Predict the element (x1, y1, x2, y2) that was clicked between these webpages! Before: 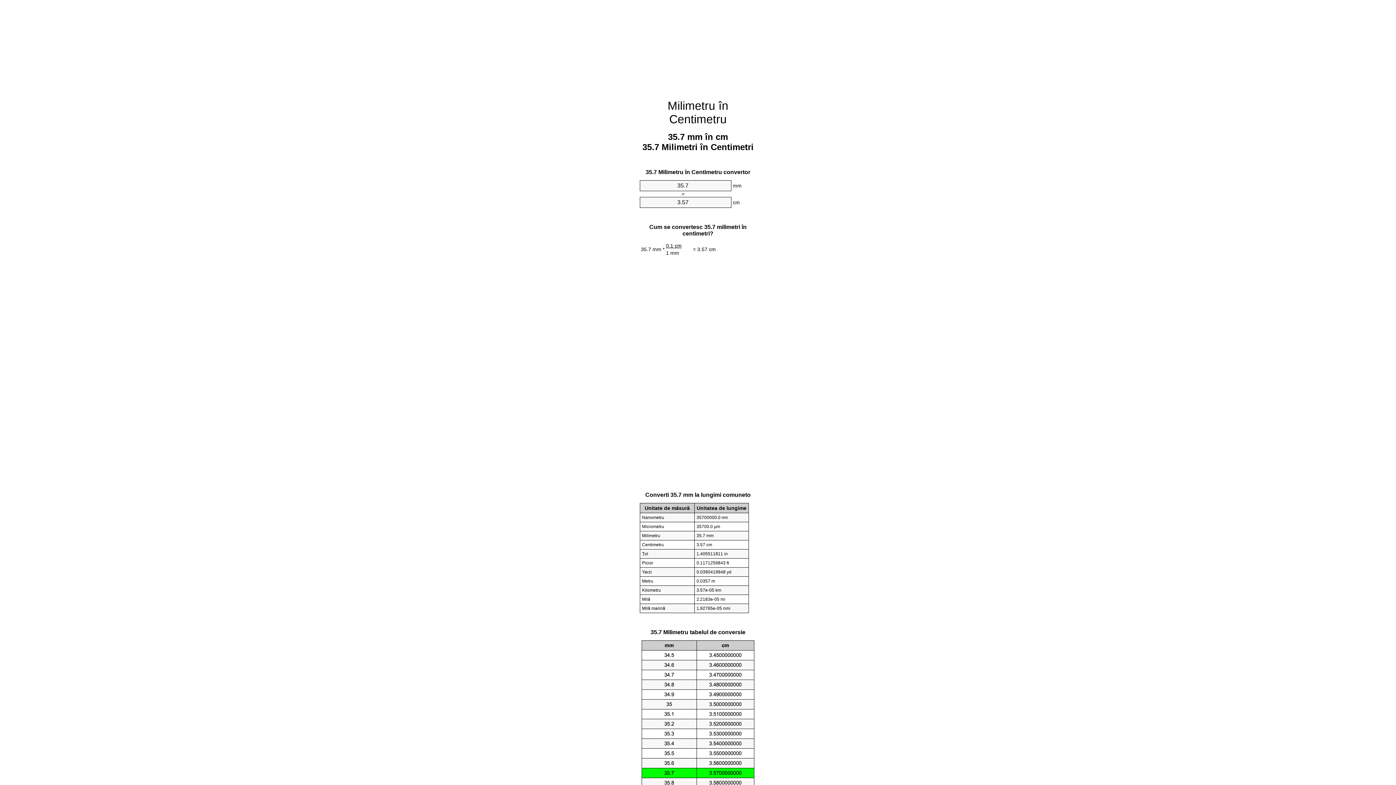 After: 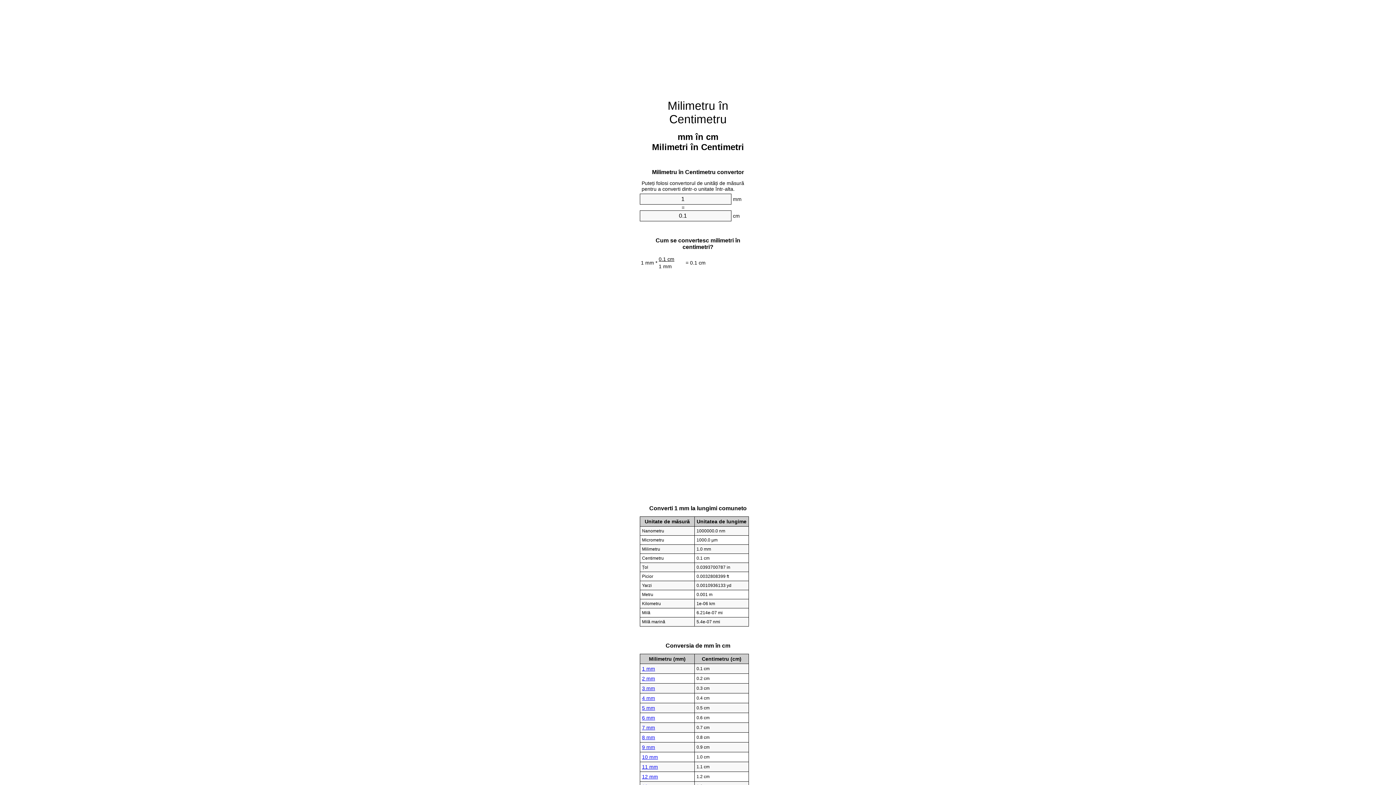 Action: label: Milimetru în Centimetru bbox: (667, 99, 728, 125)